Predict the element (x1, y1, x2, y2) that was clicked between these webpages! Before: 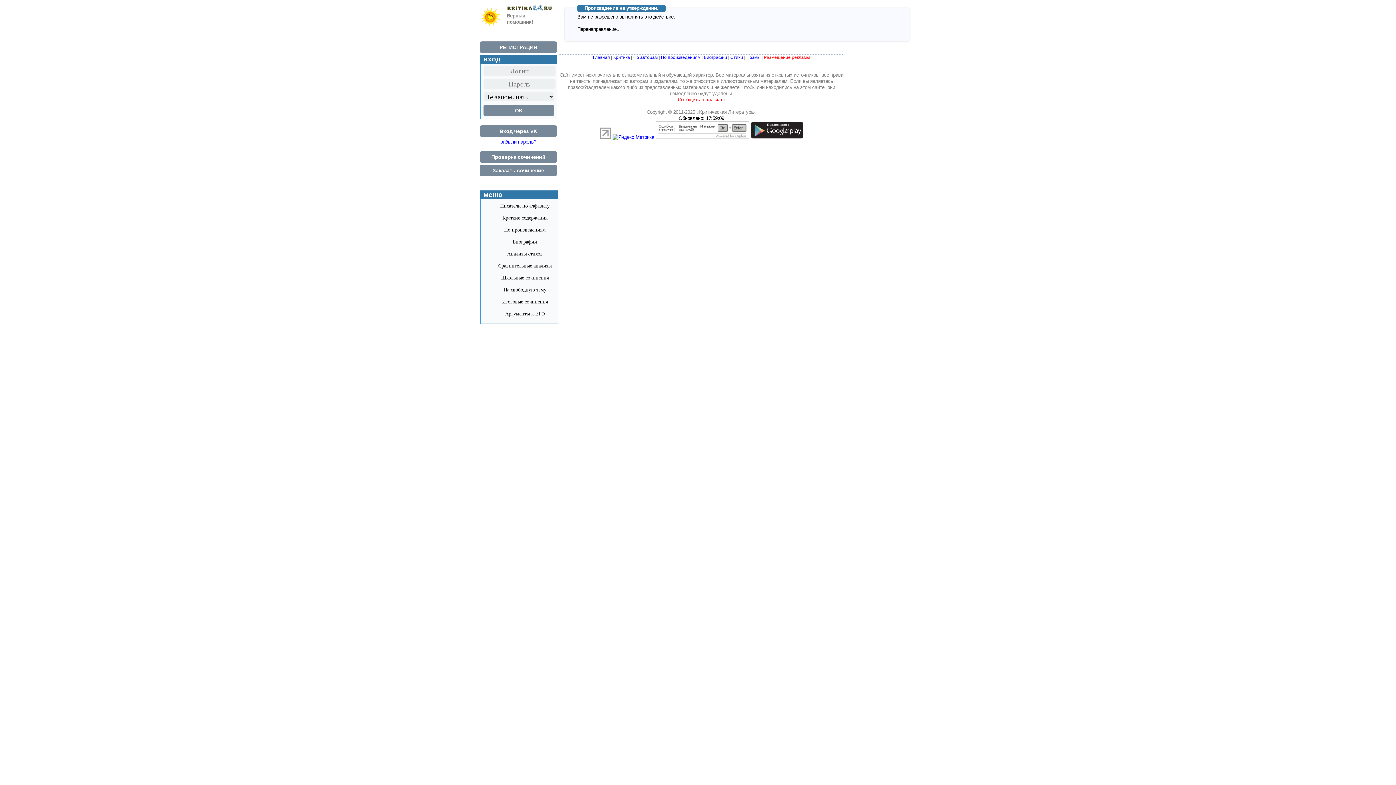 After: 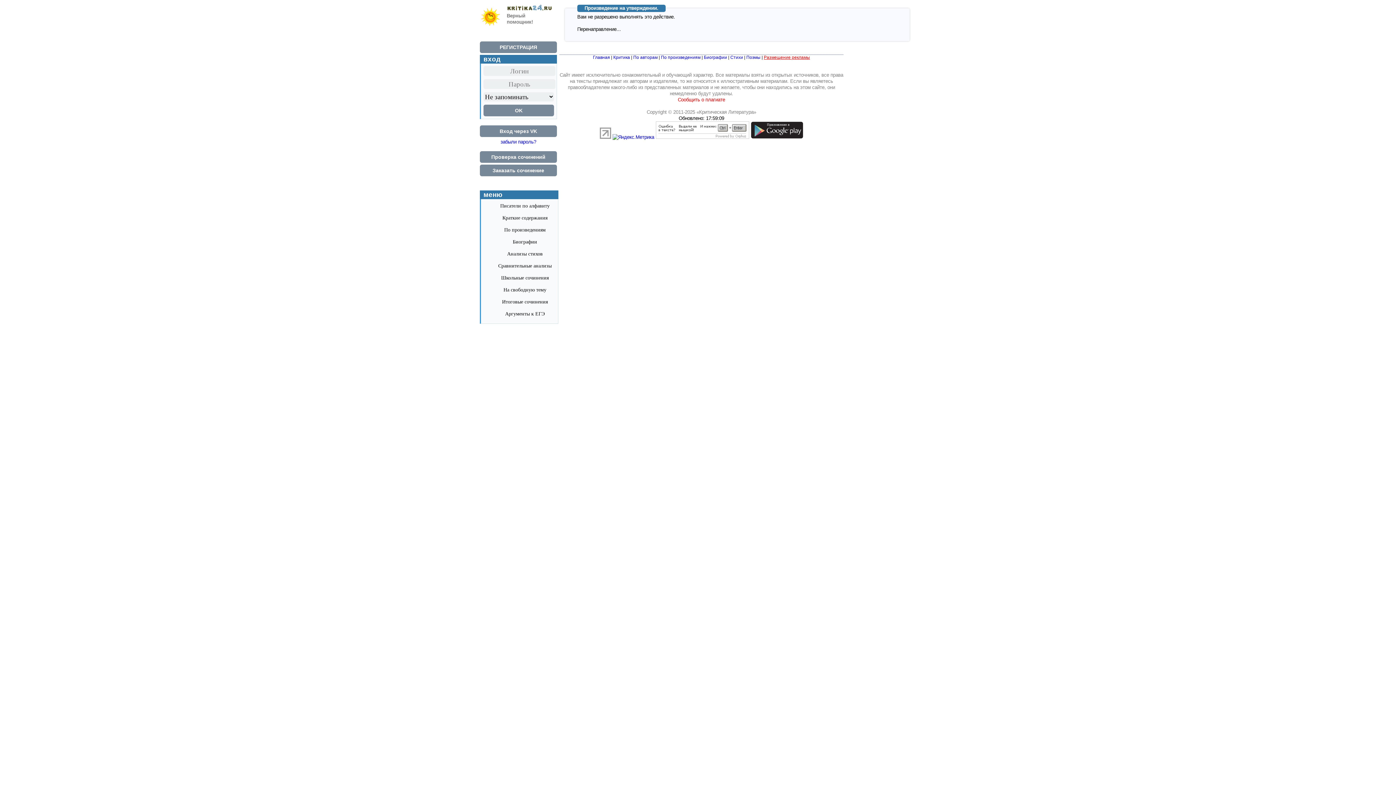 Action: label: Размещение рекламы bbox: (764, 54, 810, 60)